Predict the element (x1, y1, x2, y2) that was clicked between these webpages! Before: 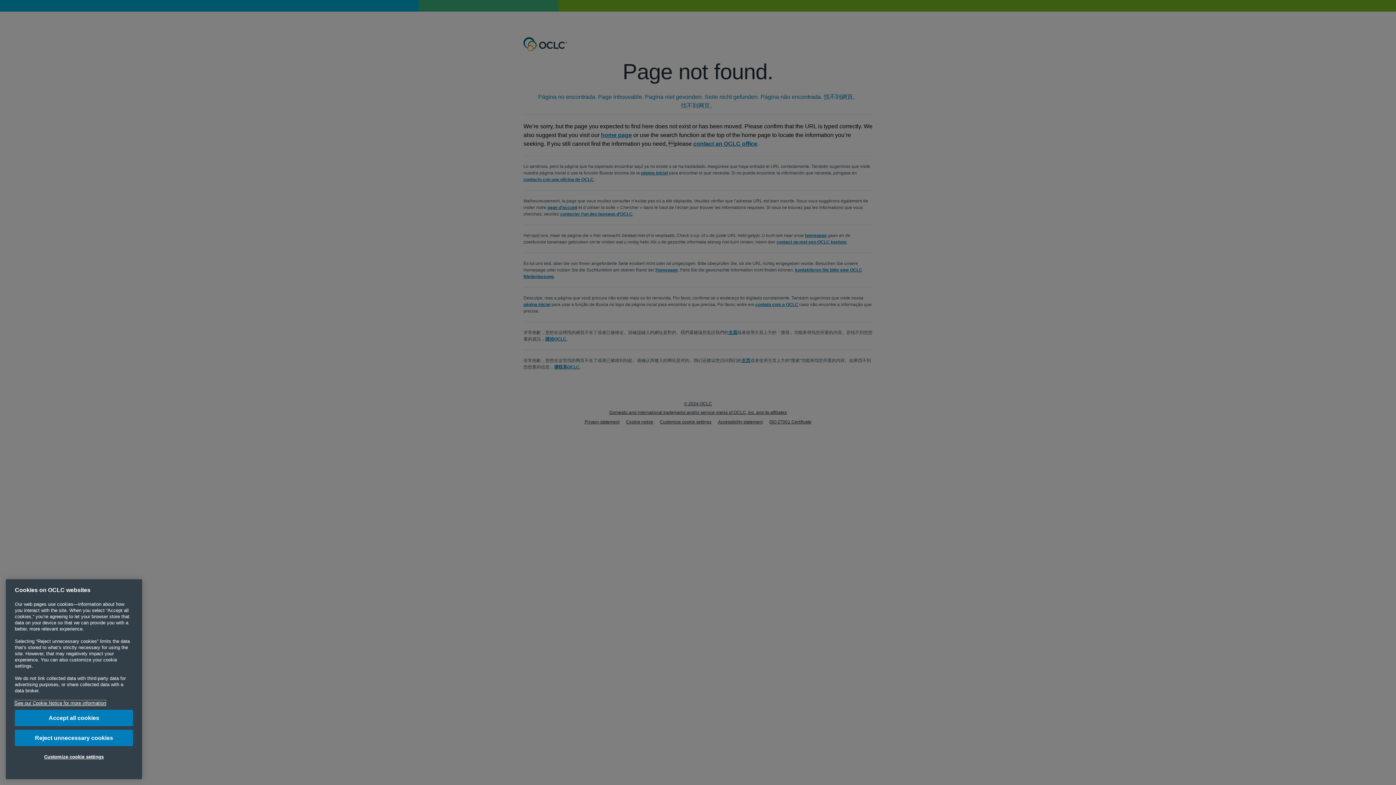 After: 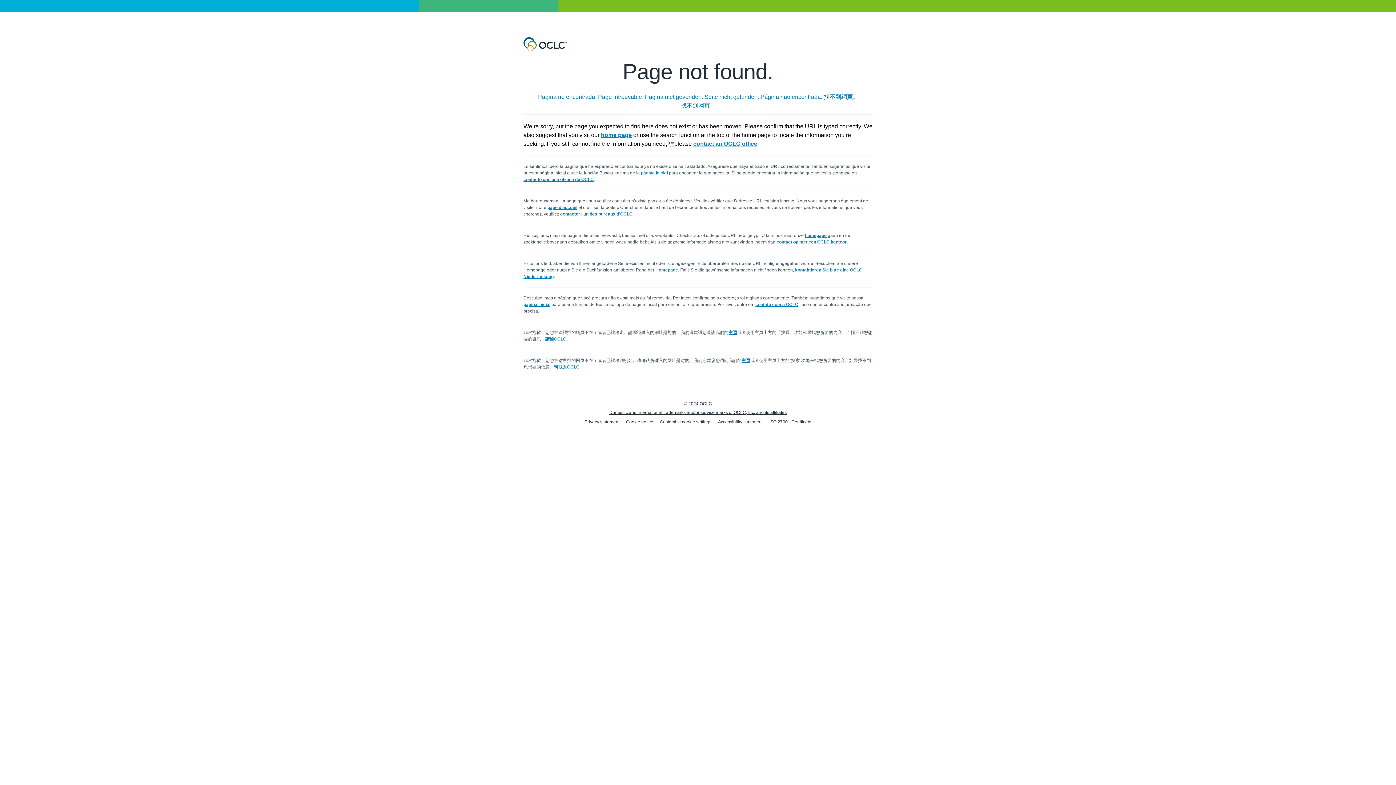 Action: label: Reject unnecessary cookies bbox: (14, 737, 133, 754)